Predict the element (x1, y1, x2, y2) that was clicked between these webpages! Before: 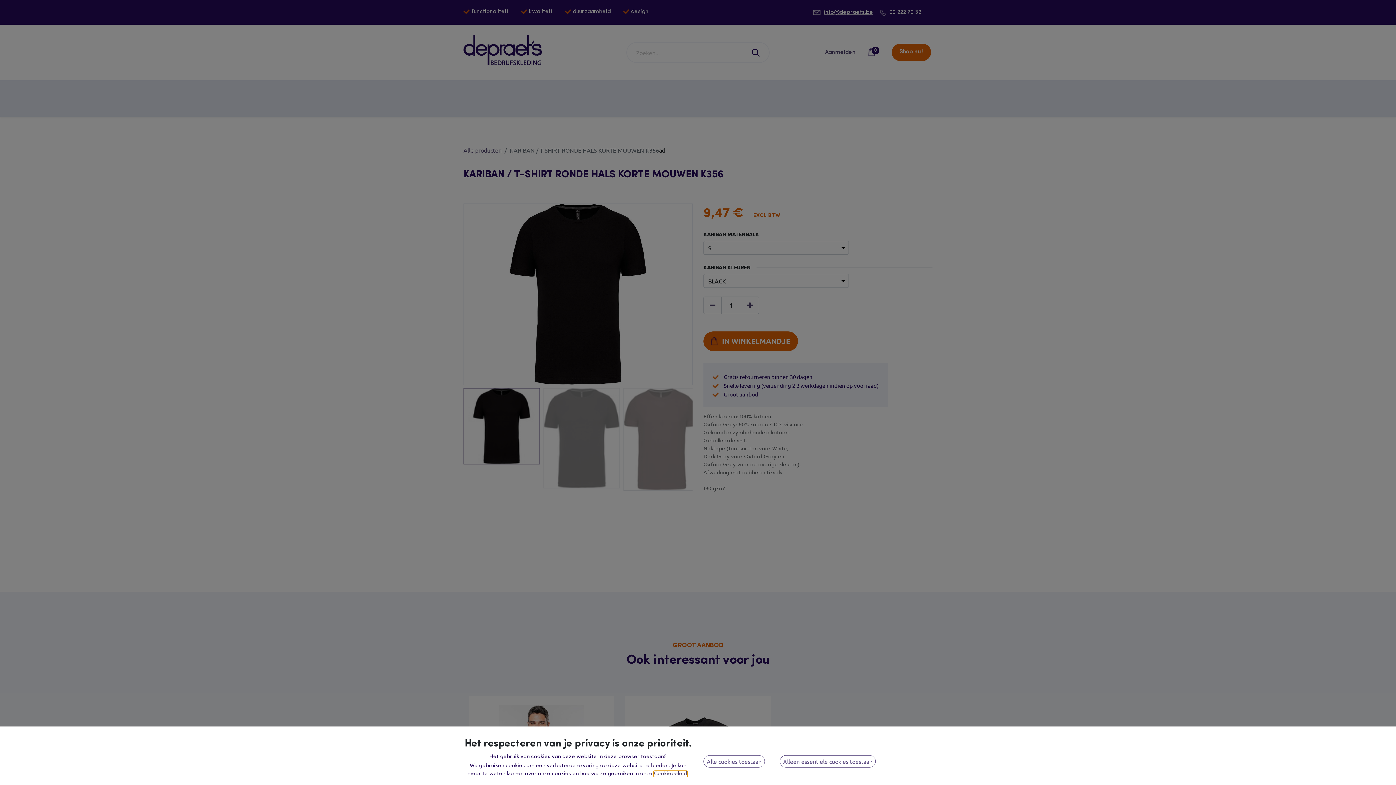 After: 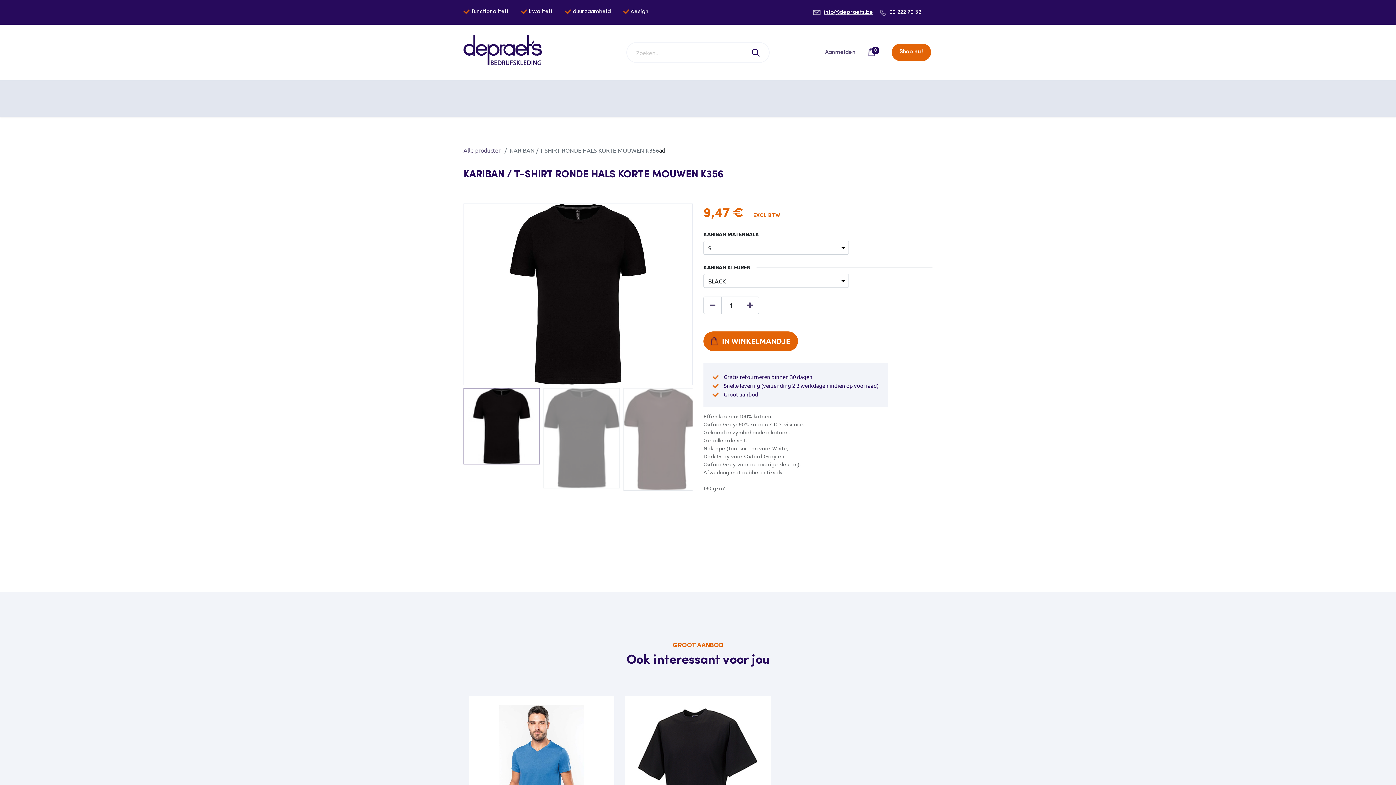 Action: bbox: (703, 755, 765, 768) label: Alle cookies toestaan